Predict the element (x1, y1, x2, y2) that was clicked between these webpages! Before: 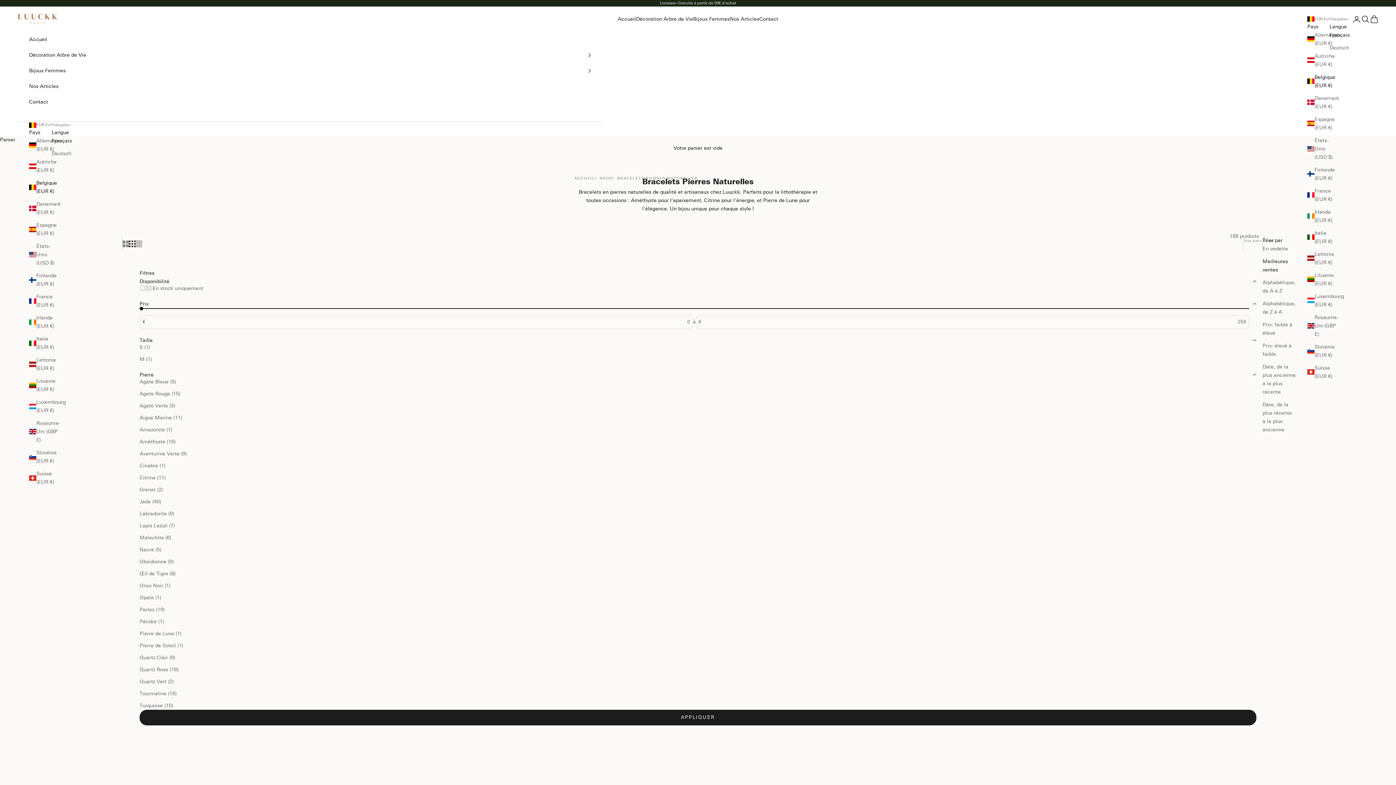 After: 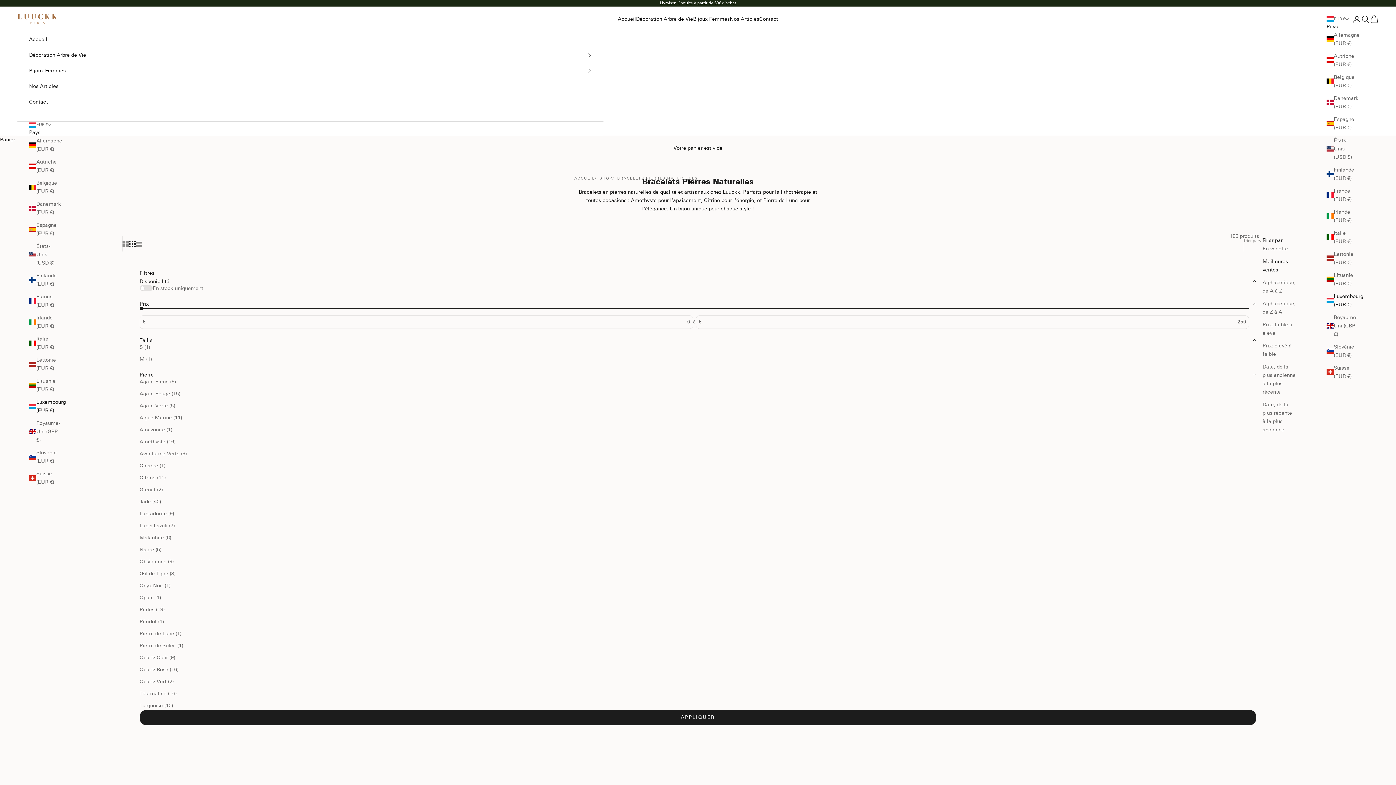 Action: bbox: (1307, 292, 1337, 308) label: Luxembourg (EUR €)